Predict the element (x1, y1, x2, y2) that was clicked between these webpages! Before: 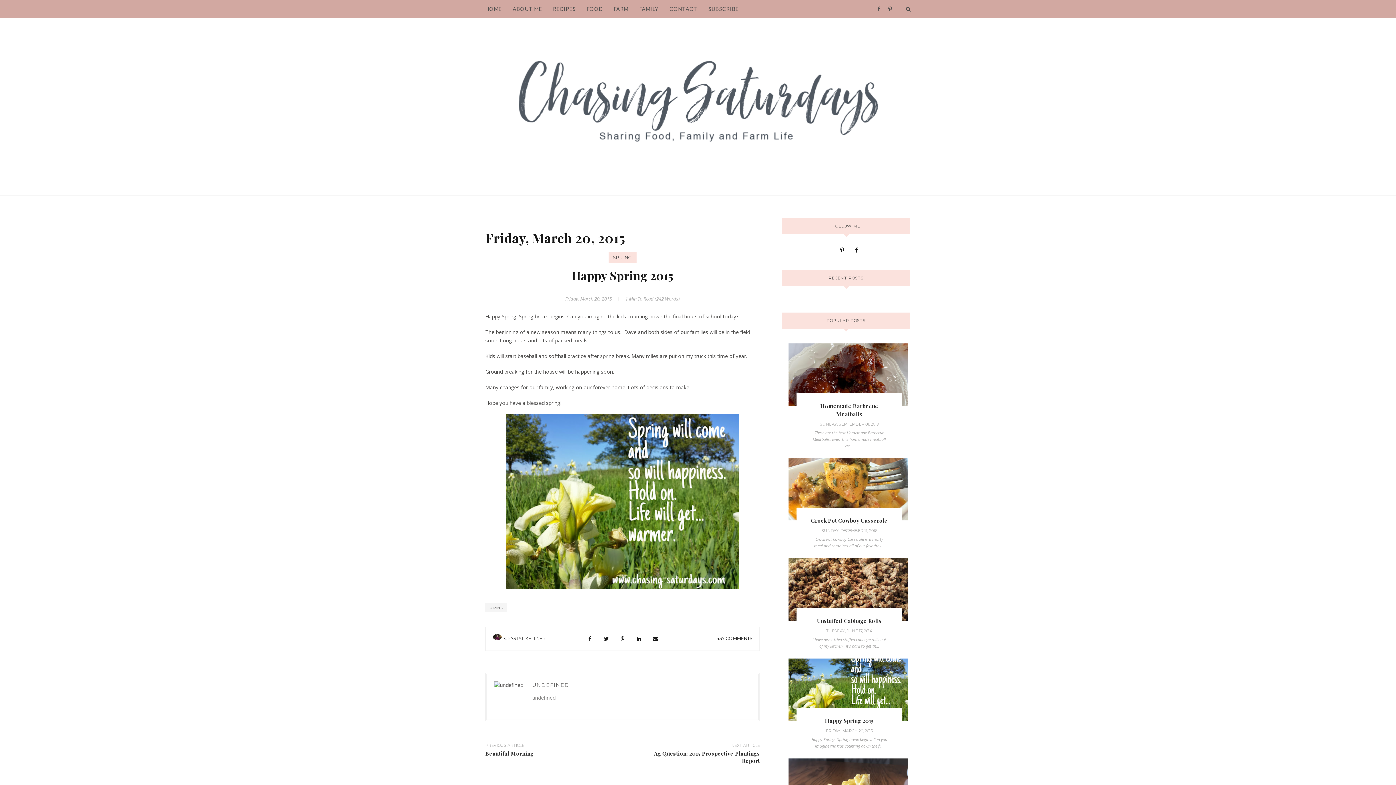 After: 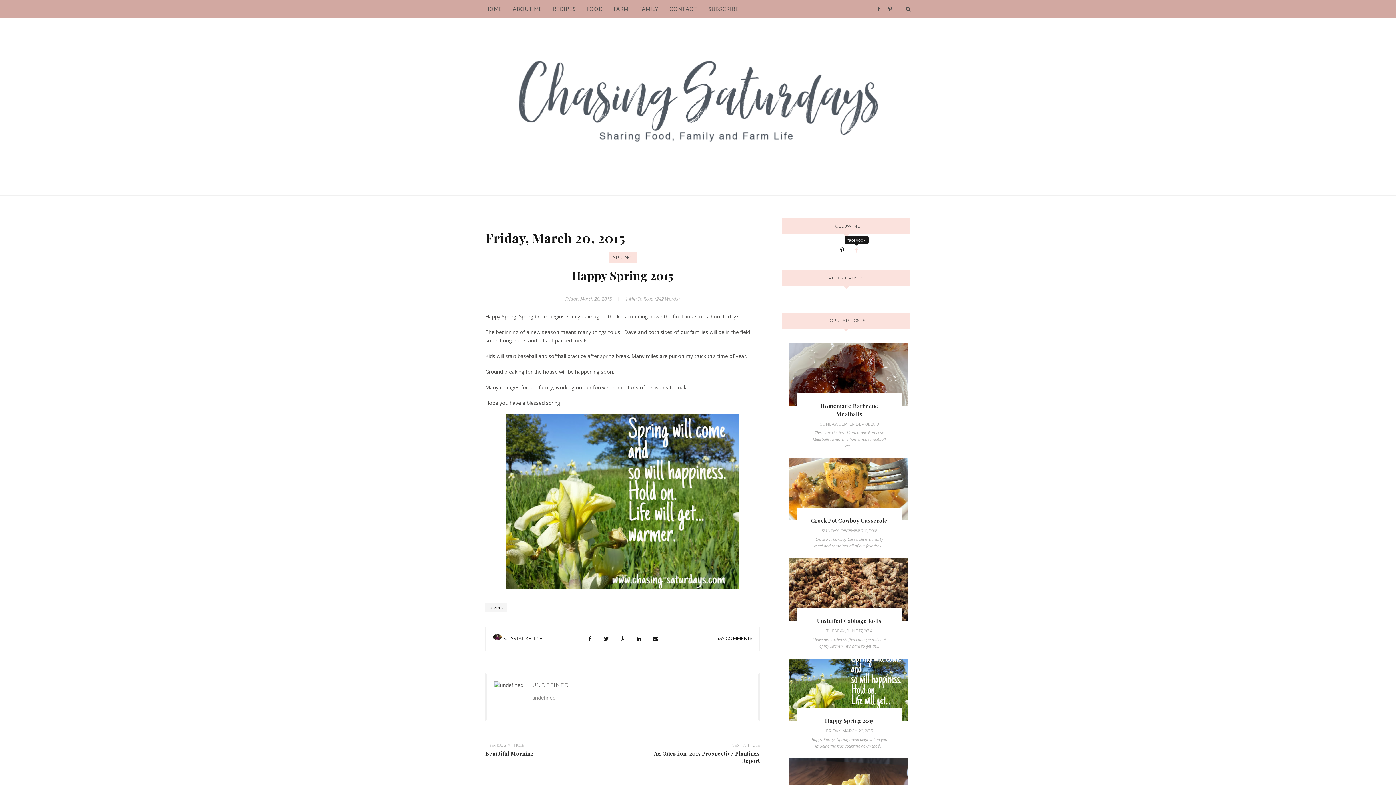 Action: bbox: (852, 246, 861, 253)